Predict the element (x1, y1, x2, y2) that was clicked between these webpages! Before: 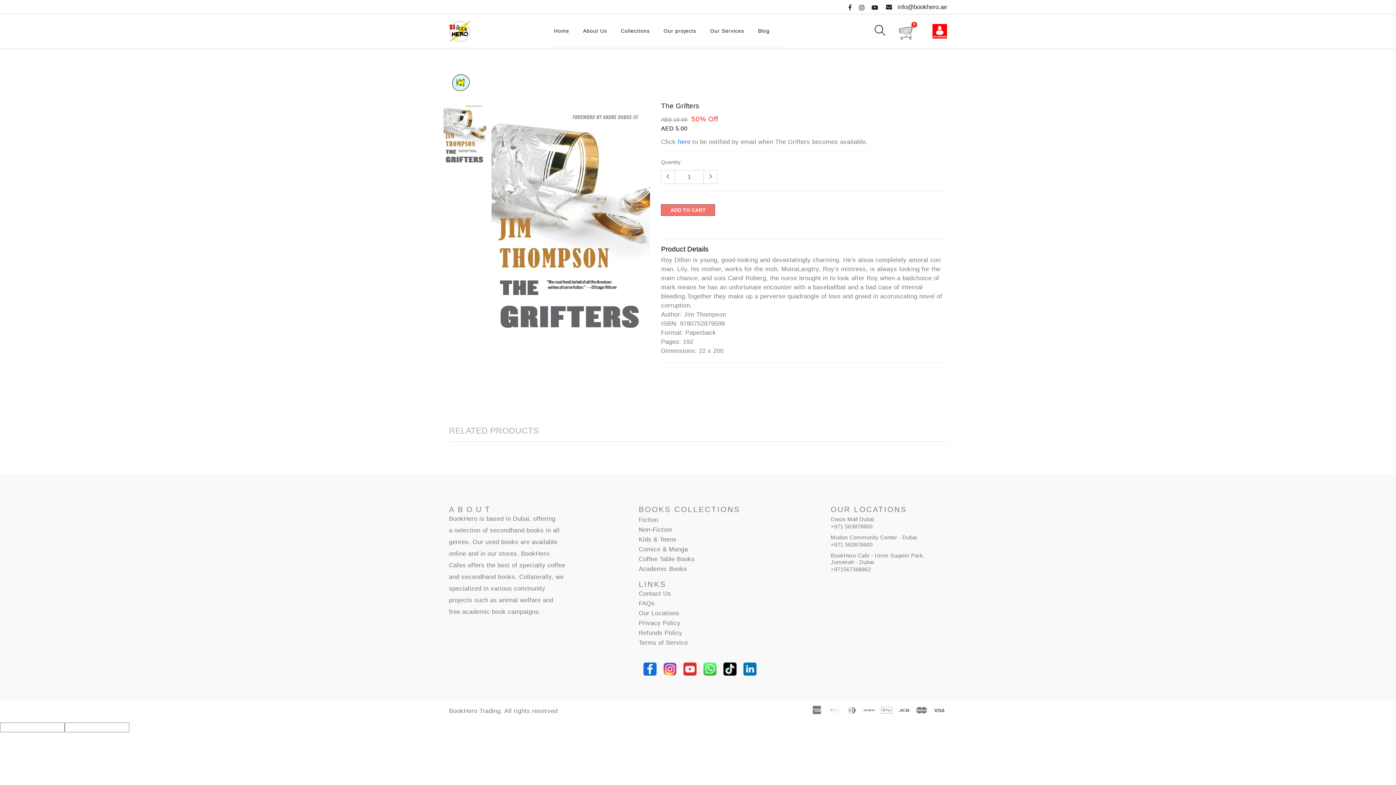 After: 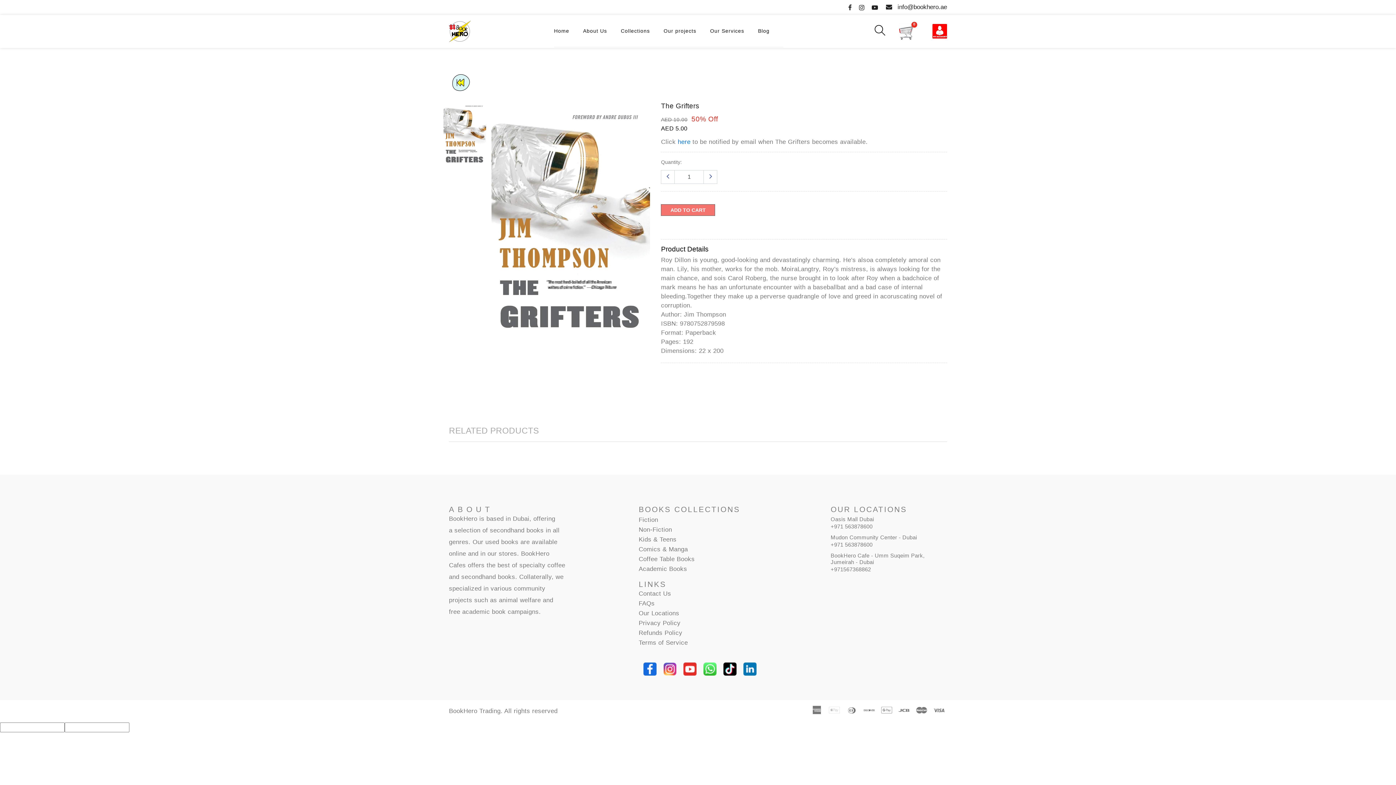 Action: bbox: (661, 170, 675, 183)